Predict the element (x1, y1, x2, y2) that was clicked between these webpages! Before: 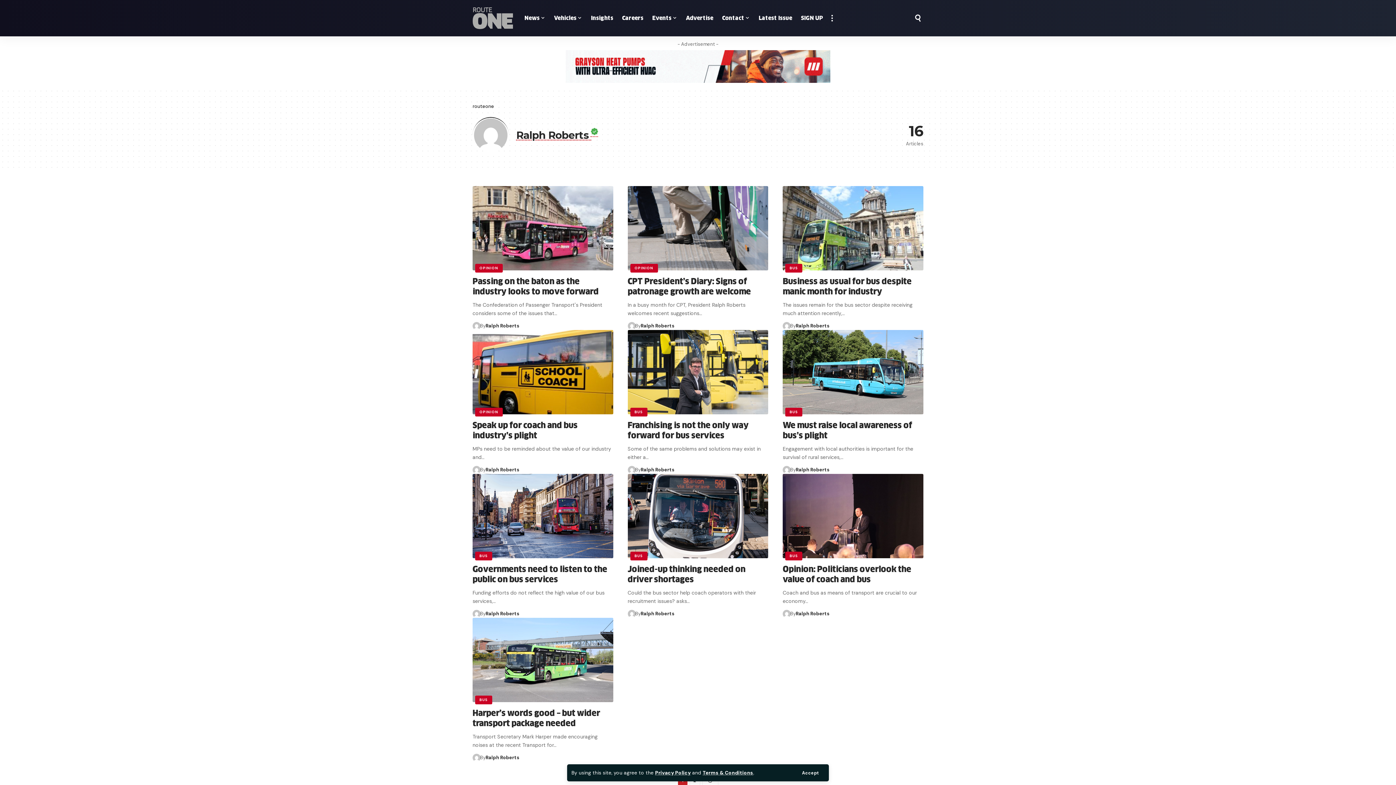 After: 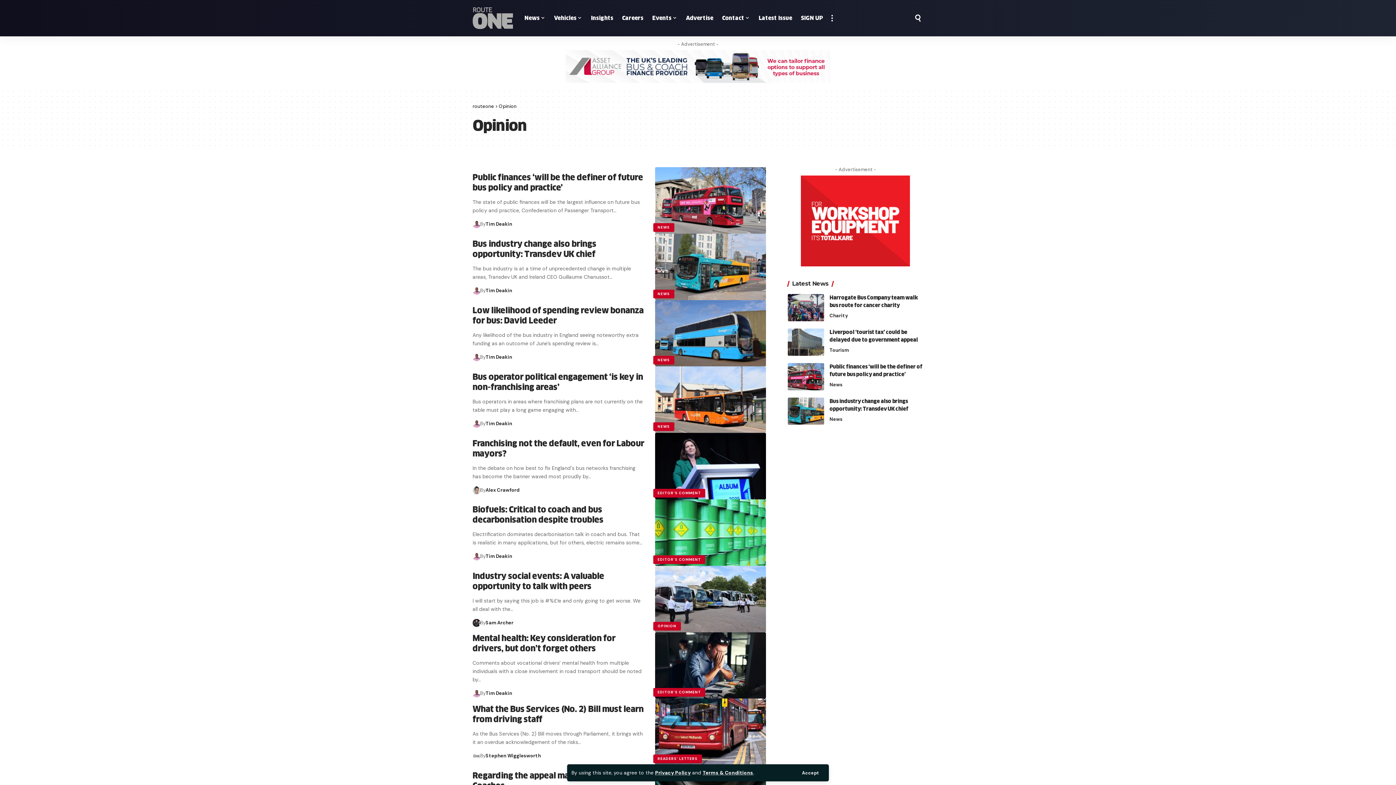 Action: label: OPINION bbox: (475, 407, 502, 416)